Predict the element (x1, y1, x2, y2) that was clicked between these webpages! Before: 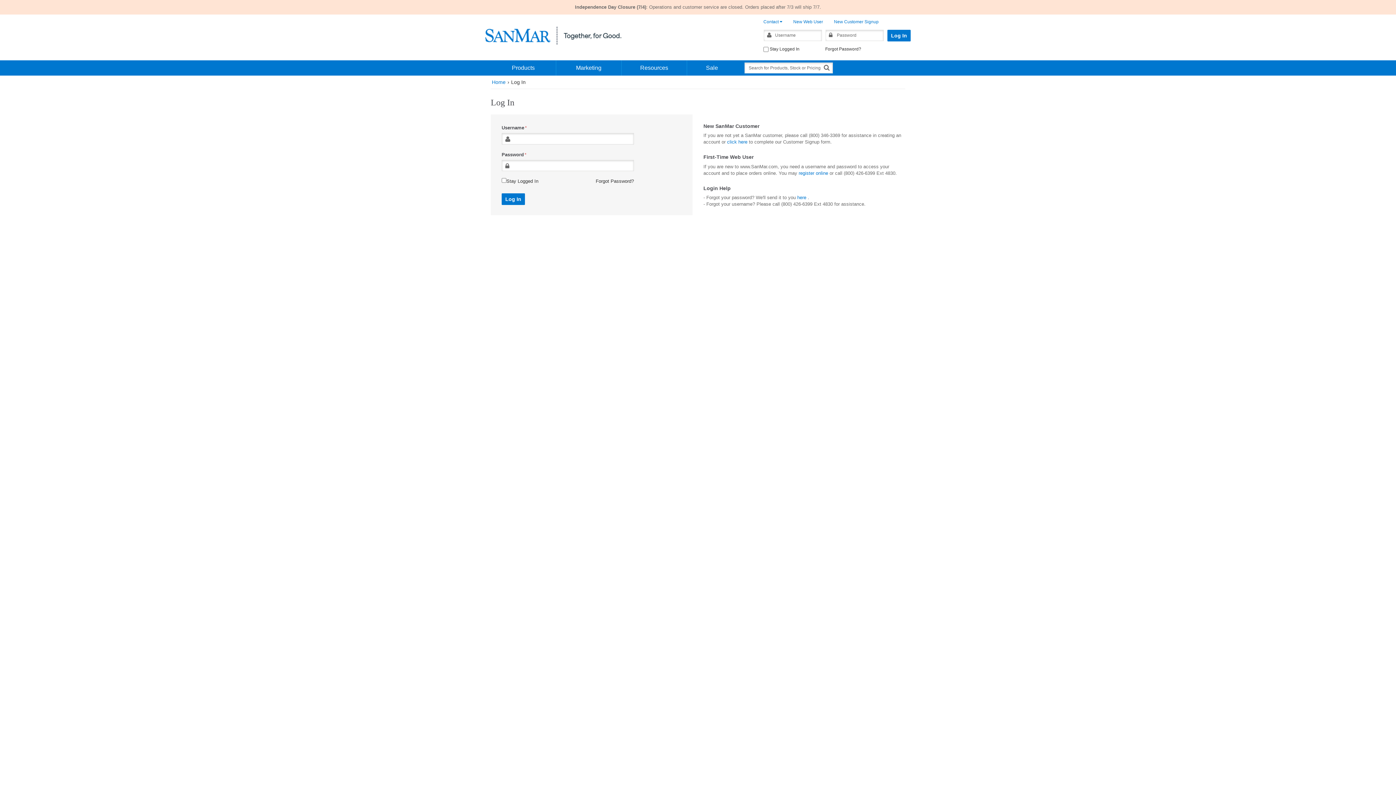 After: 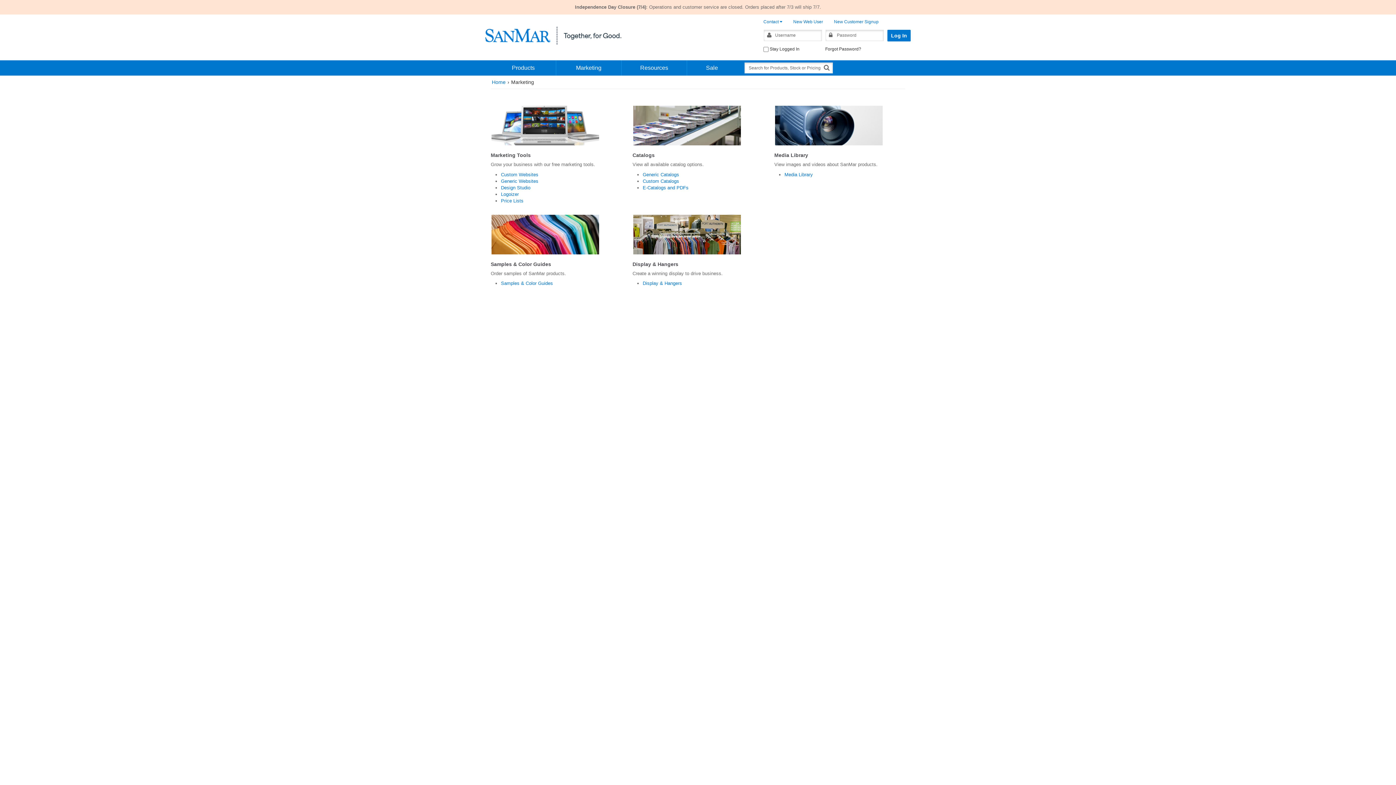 Action: label: Marketing bbox: (556, 60, 621, 75)